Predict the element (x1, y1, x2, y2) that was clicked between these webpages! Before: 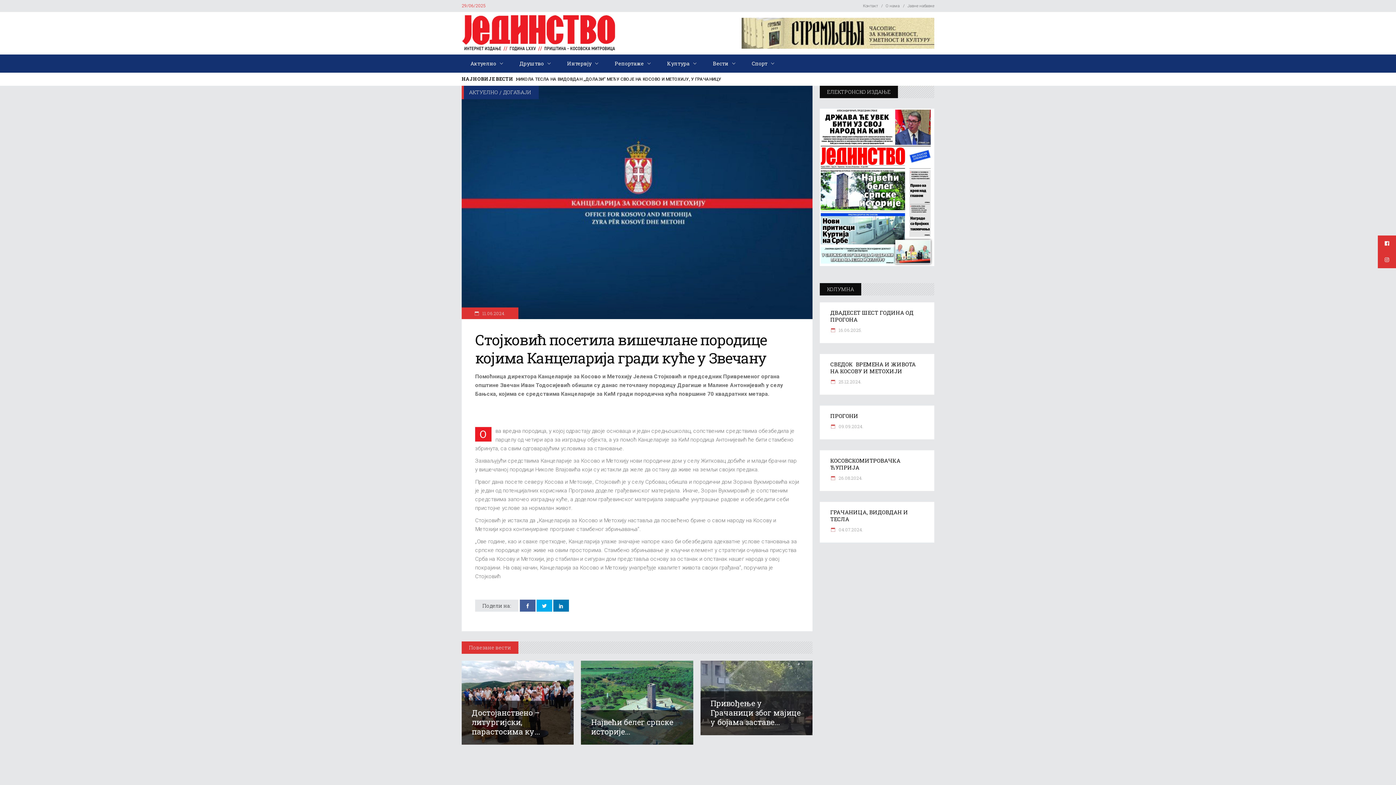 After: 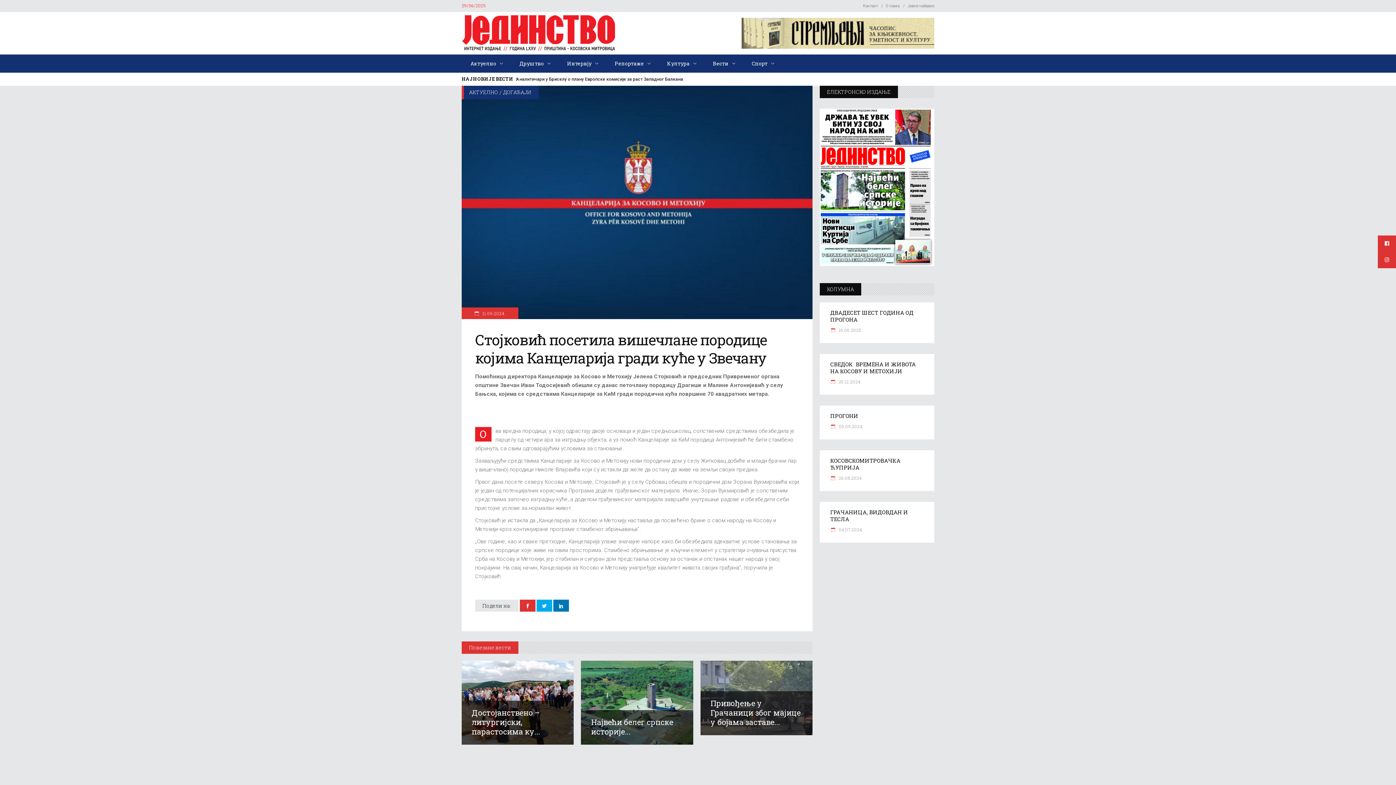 Action: bbox: (520, 599, 535, 611)